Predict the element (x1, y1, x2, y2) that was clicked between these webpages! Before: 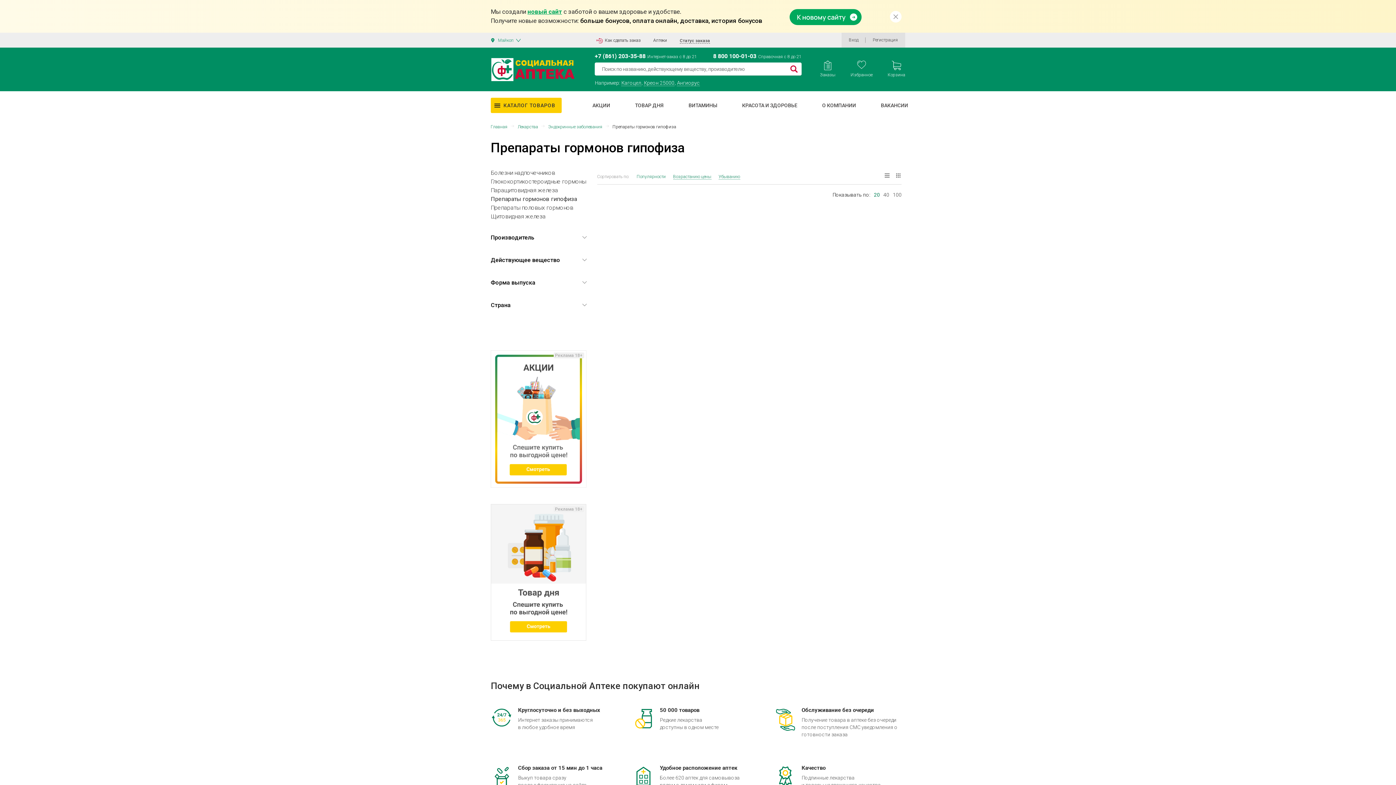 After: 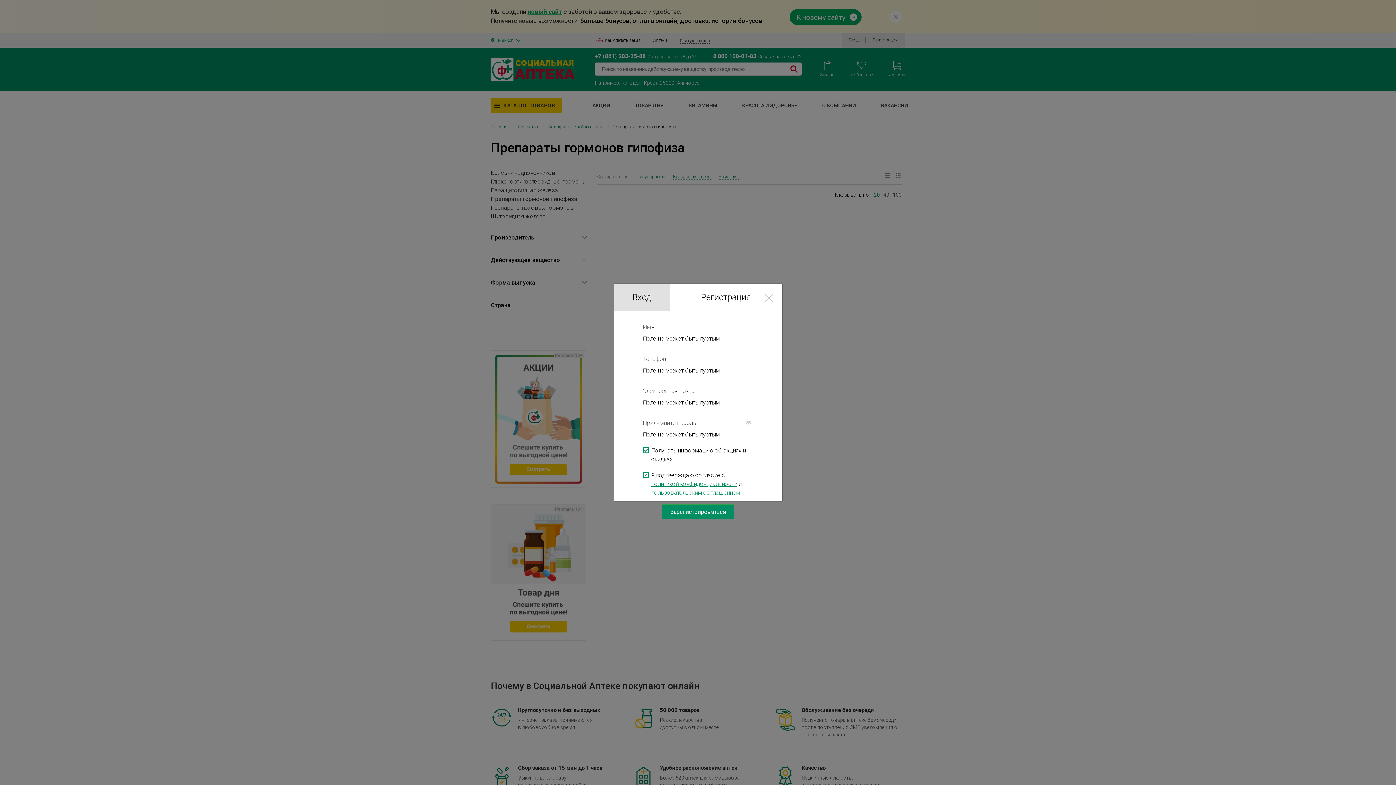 Action: bbox: (865, 37, 905, 42) label: Регистрация